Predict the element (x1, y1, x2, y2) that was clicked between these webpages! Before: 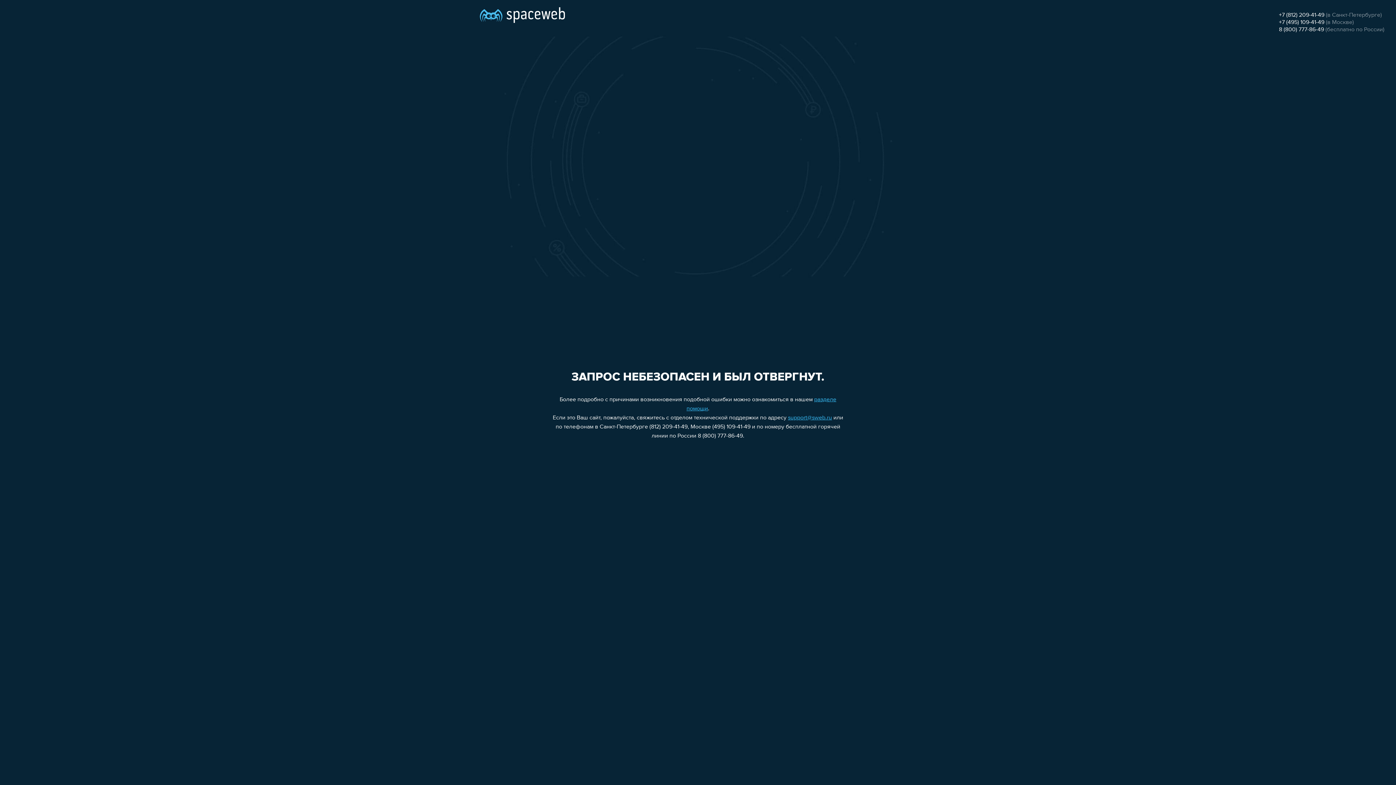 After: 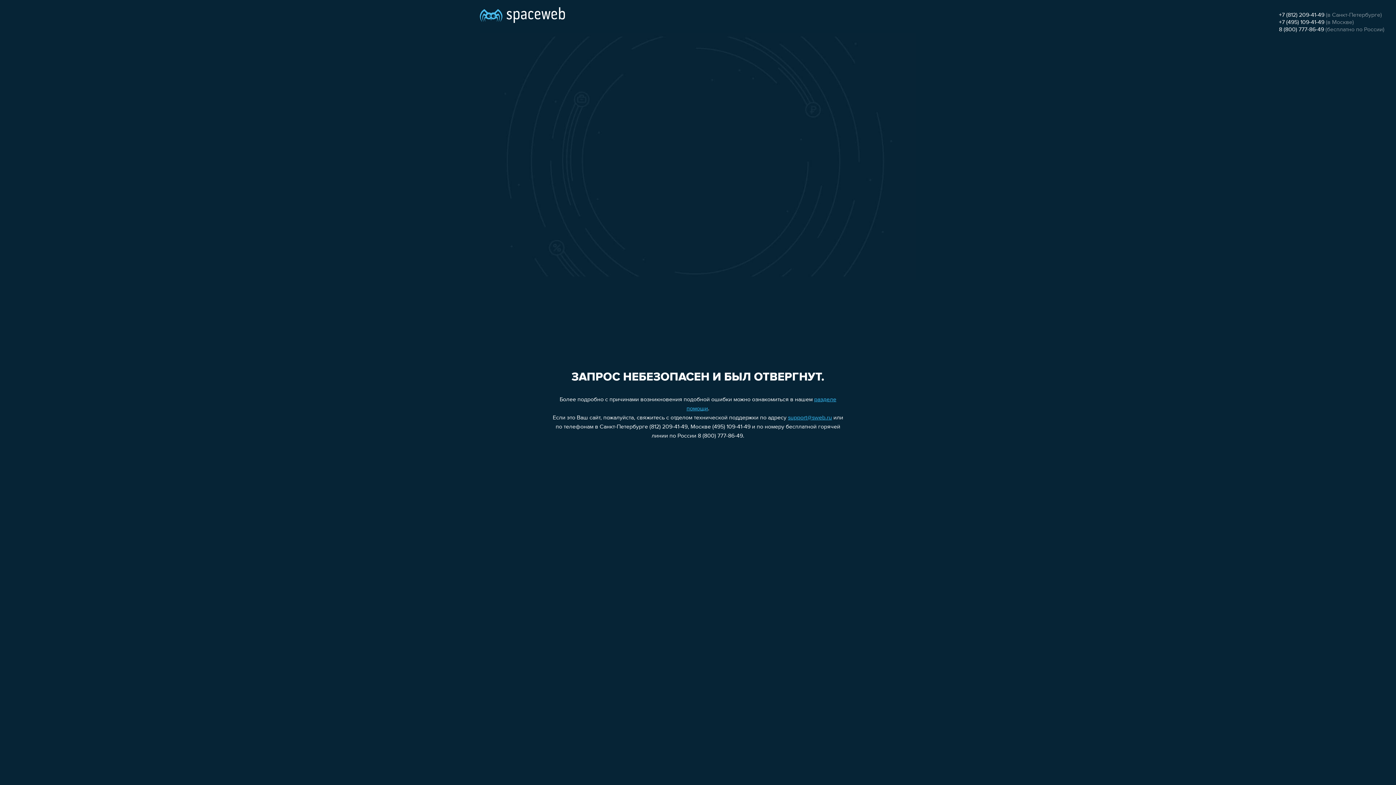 Action: bbox: (1279, 26, 1324, 32) label: 8 (800) 777-86-49